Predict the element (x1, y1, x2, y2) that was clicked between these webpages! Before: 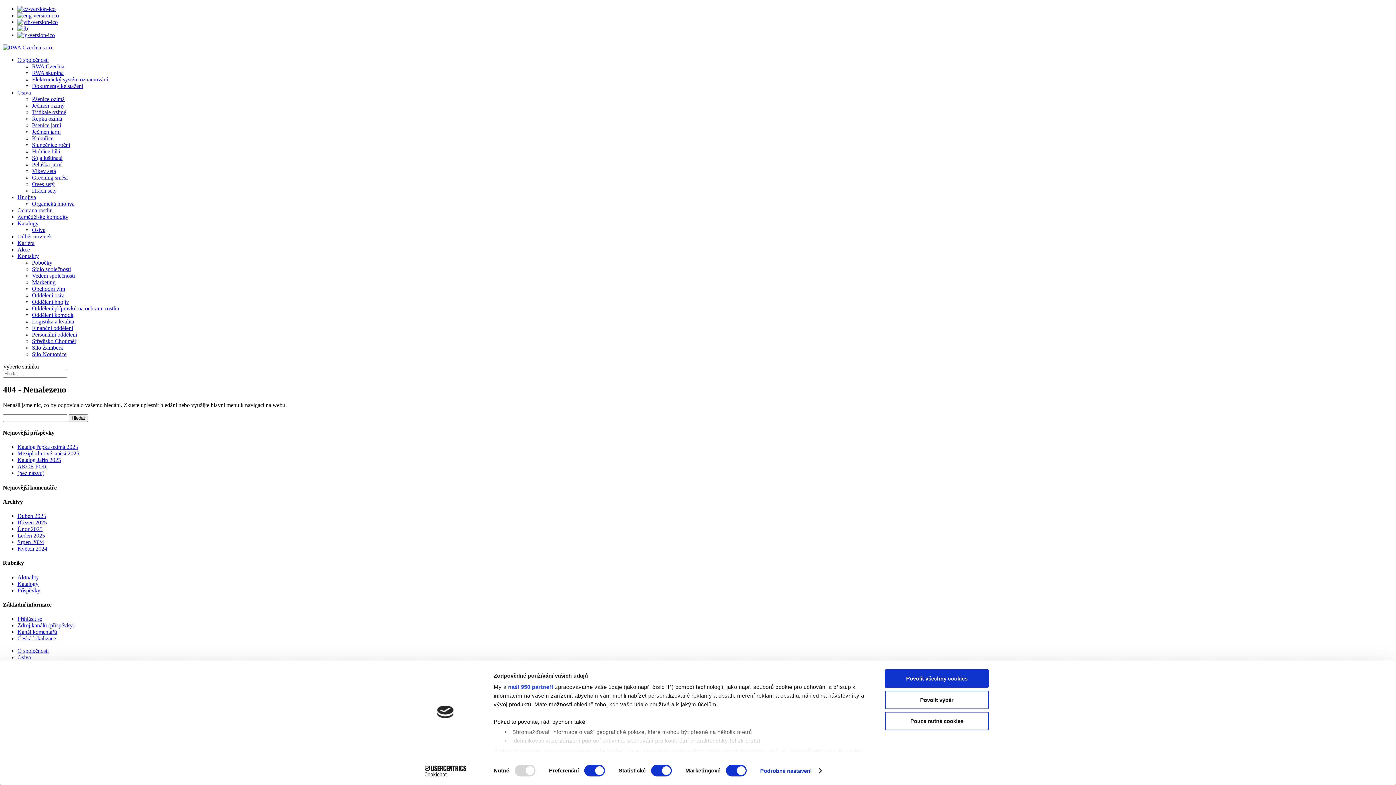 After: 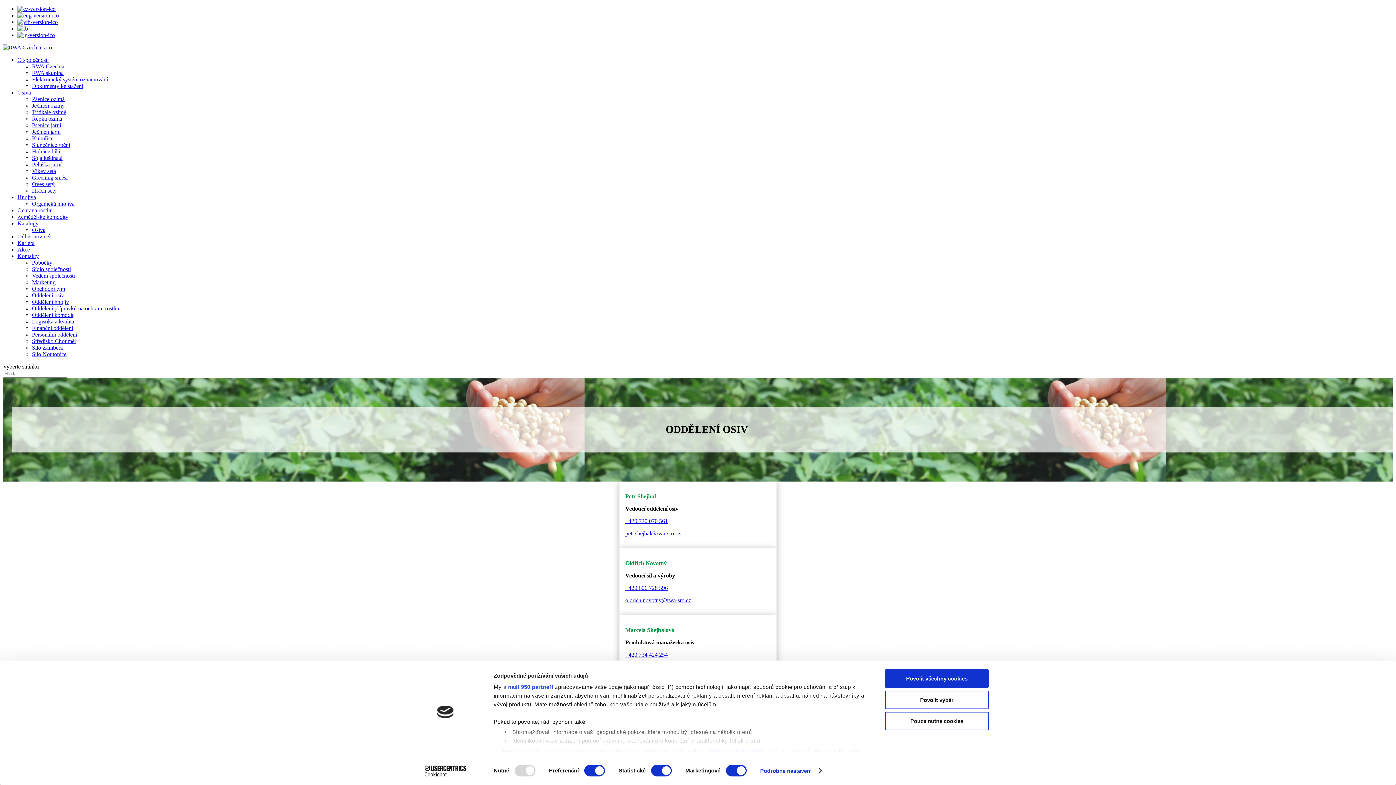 Action: label: Oddělení osiv bbox: (32, 292, 64, 298)